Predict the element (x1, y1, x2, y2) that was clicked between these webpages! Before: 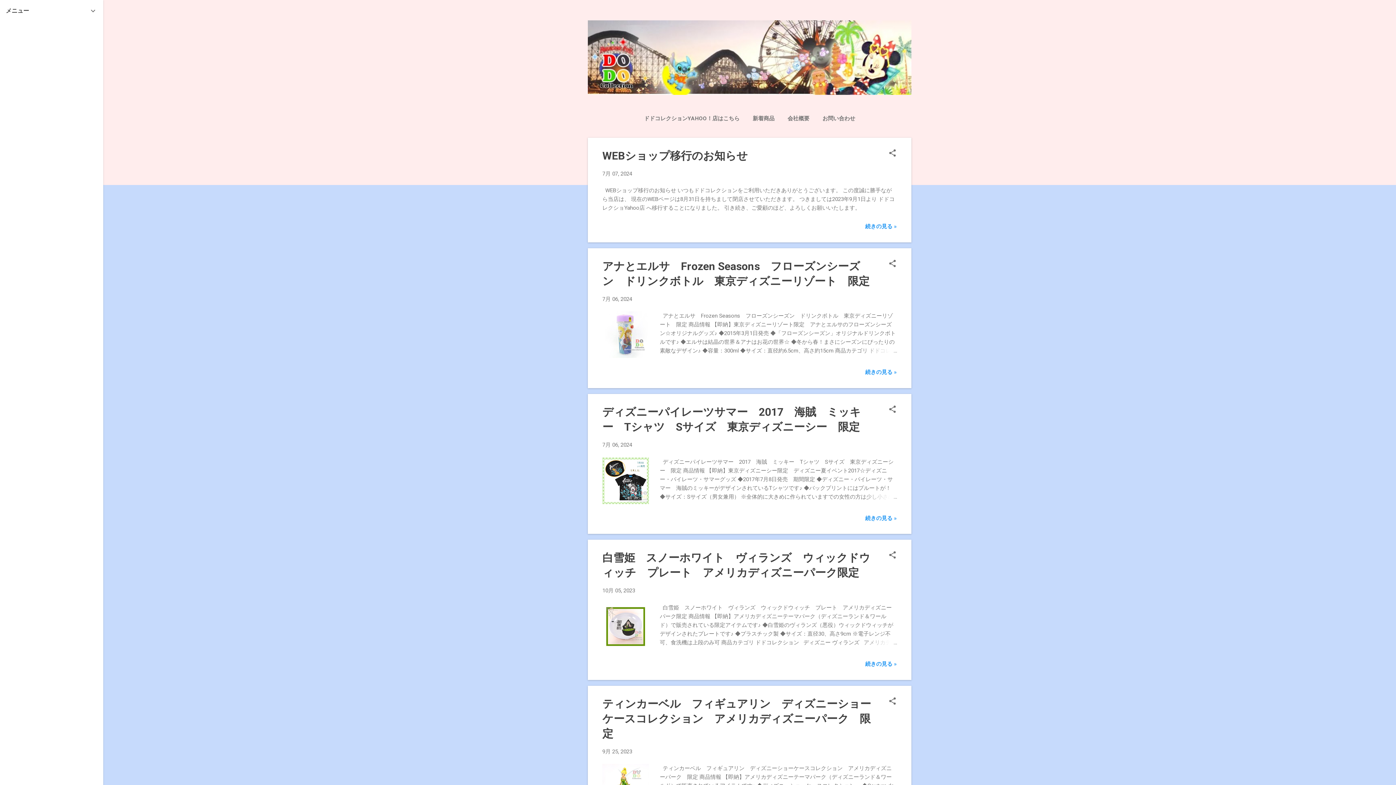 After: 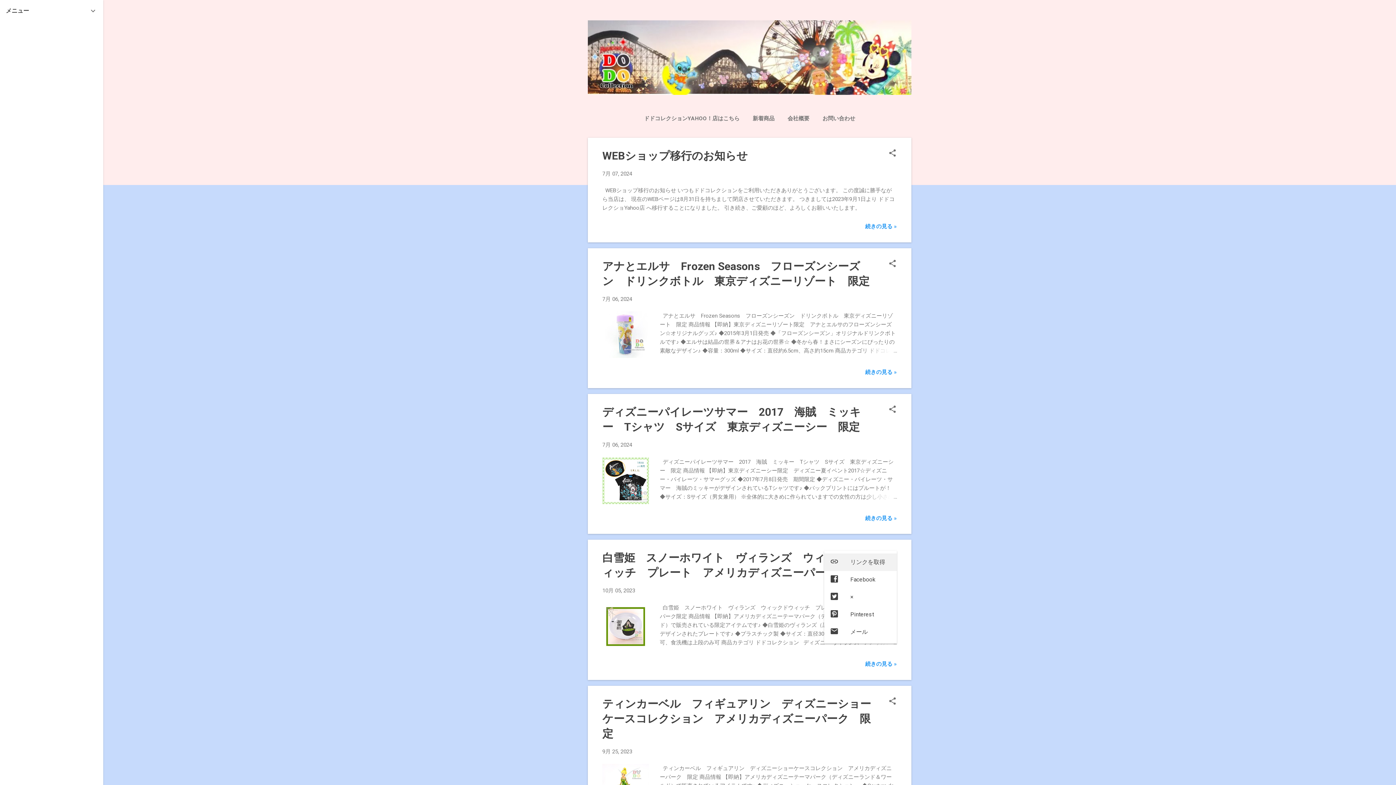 Action: label: 共有 bbox: (888, 551, 897, 561)